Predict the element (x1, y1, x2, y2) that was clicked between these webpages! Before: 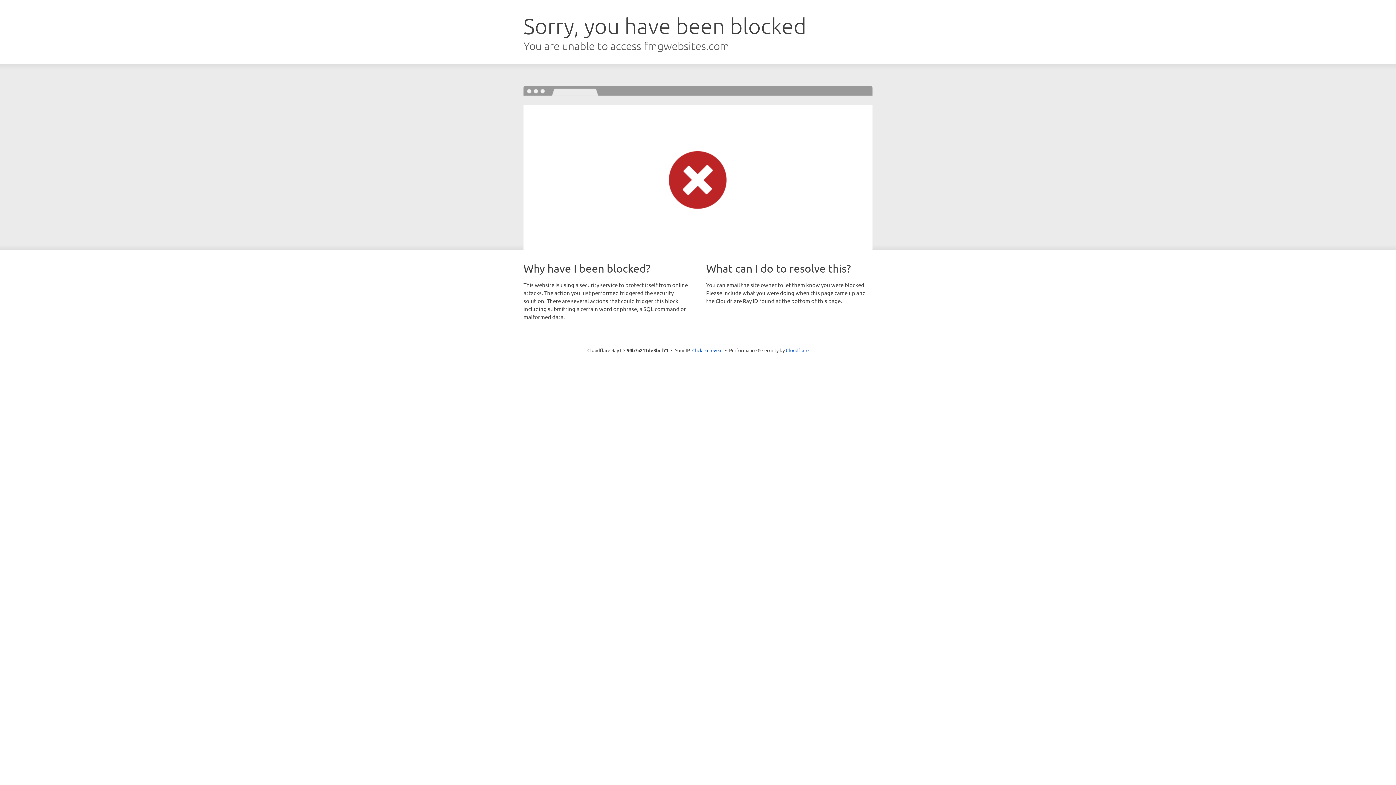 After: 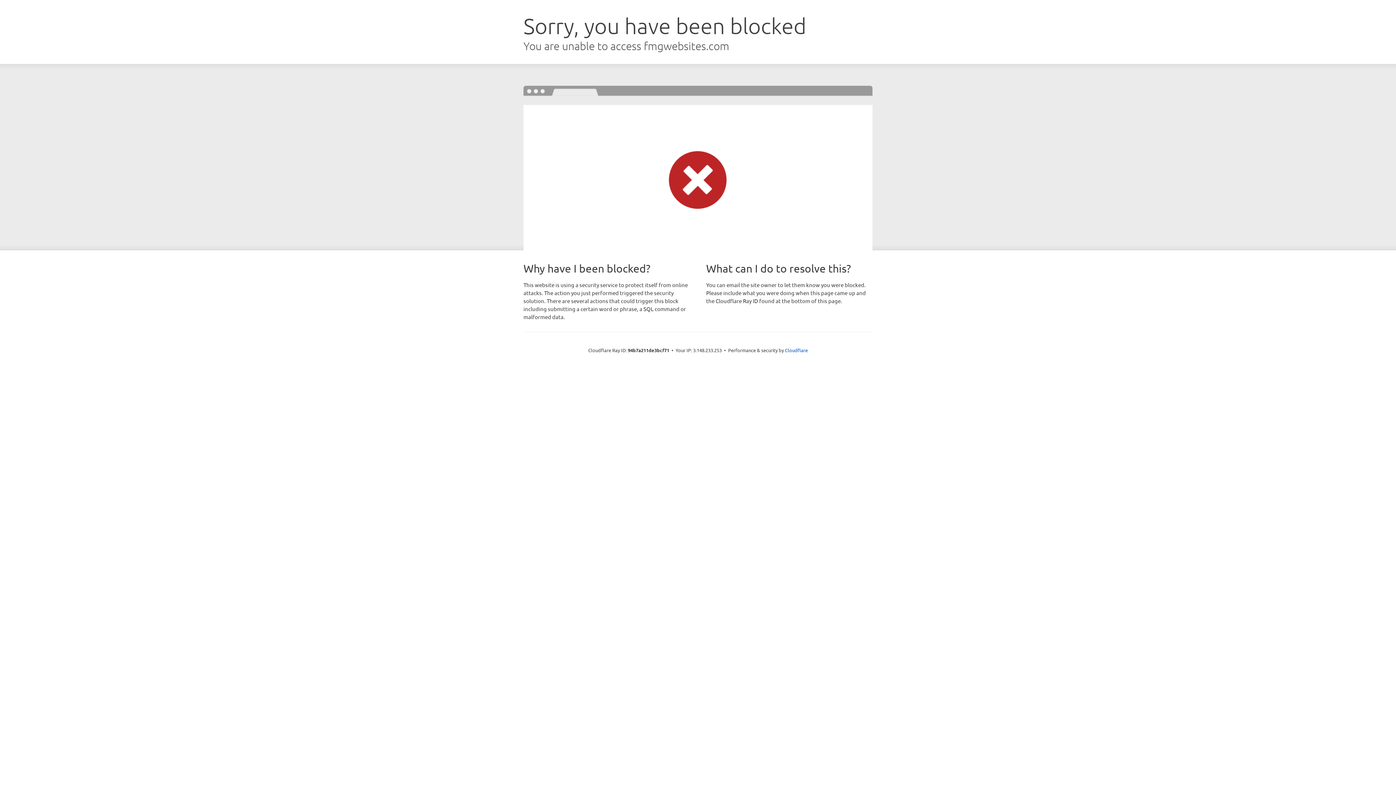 Action: bbox: (692, 346, 722, 353) label: Click to reveal